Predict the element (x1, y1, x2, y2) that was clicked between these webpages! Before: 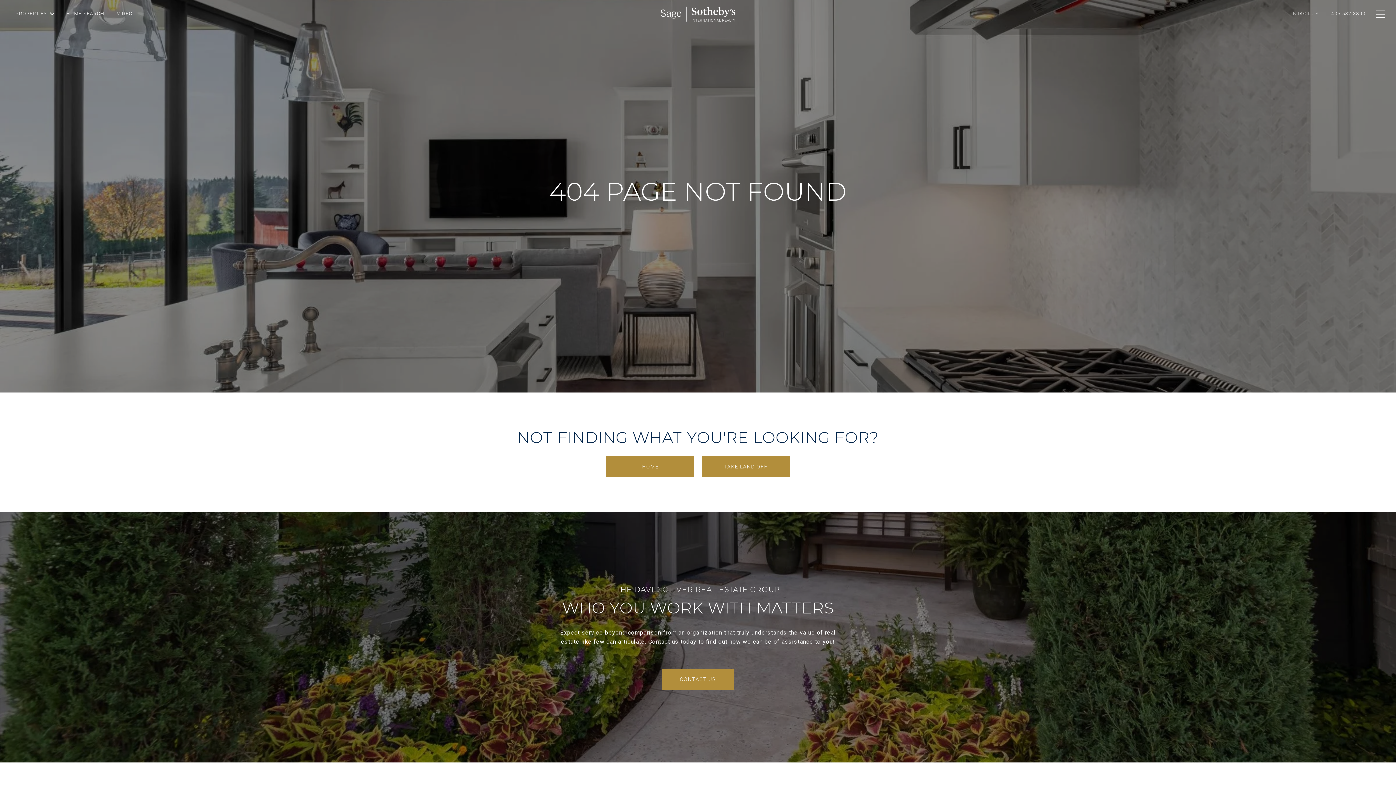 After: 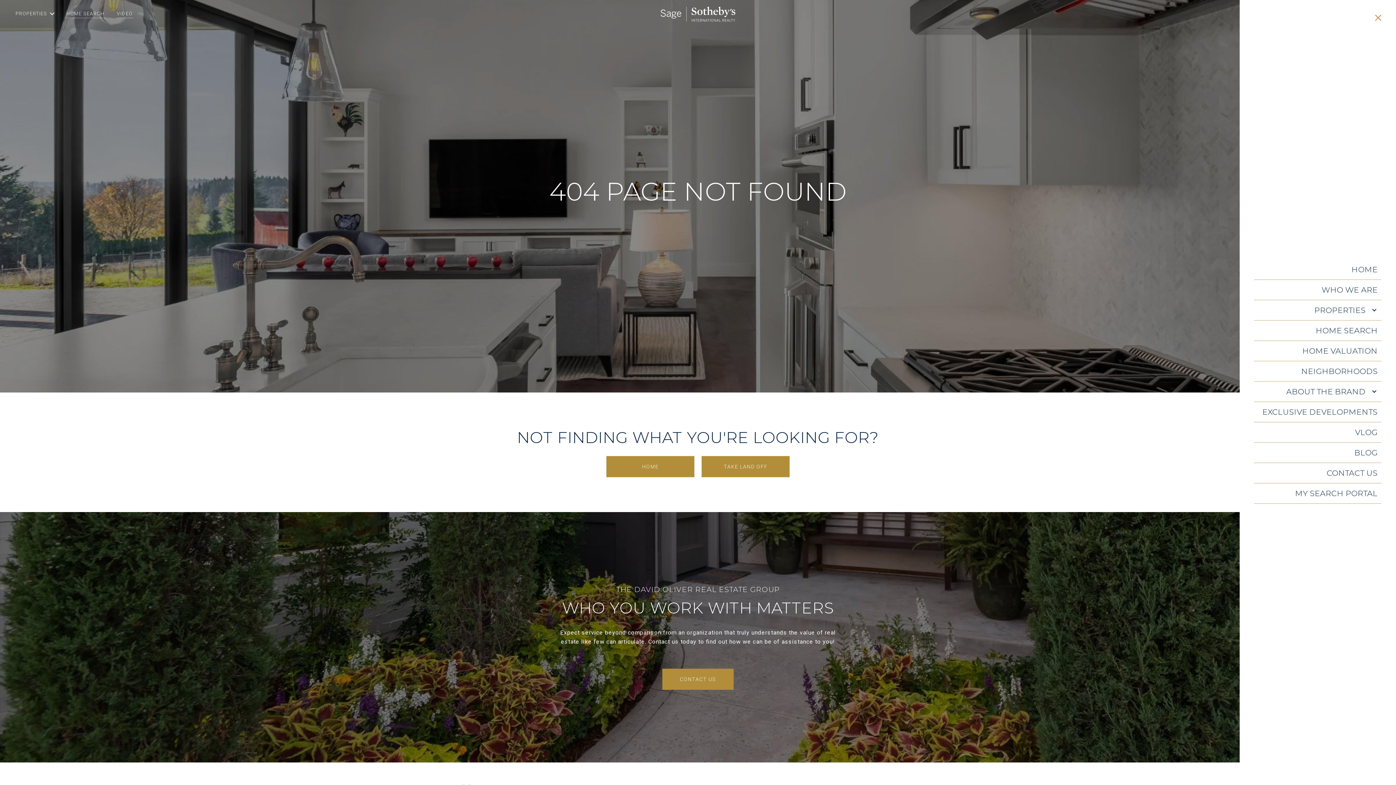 Action: bbox: (1372, 3, 1385, 24)